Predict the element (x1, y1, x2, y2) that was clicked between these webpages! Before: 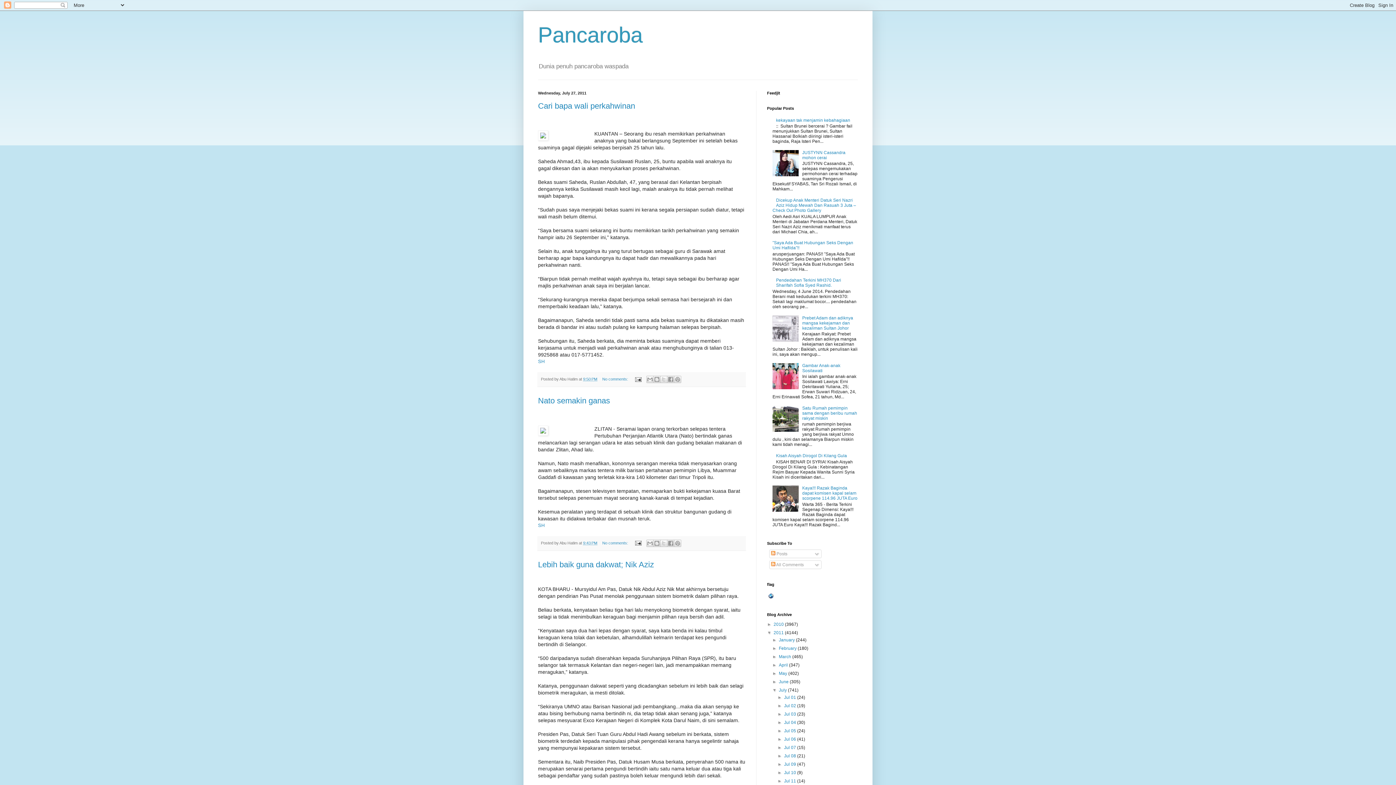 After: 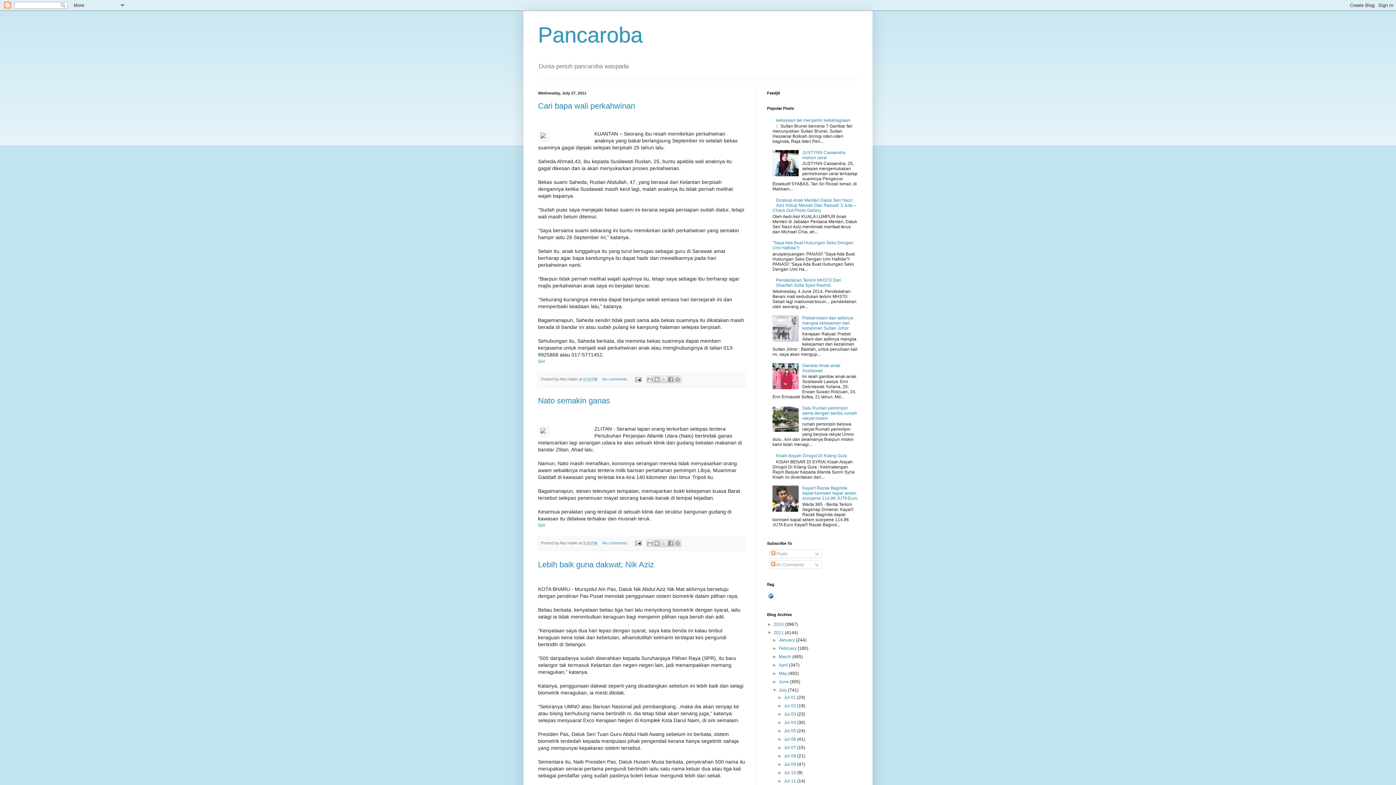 Action: bbox: (772, 508, 800, 513)